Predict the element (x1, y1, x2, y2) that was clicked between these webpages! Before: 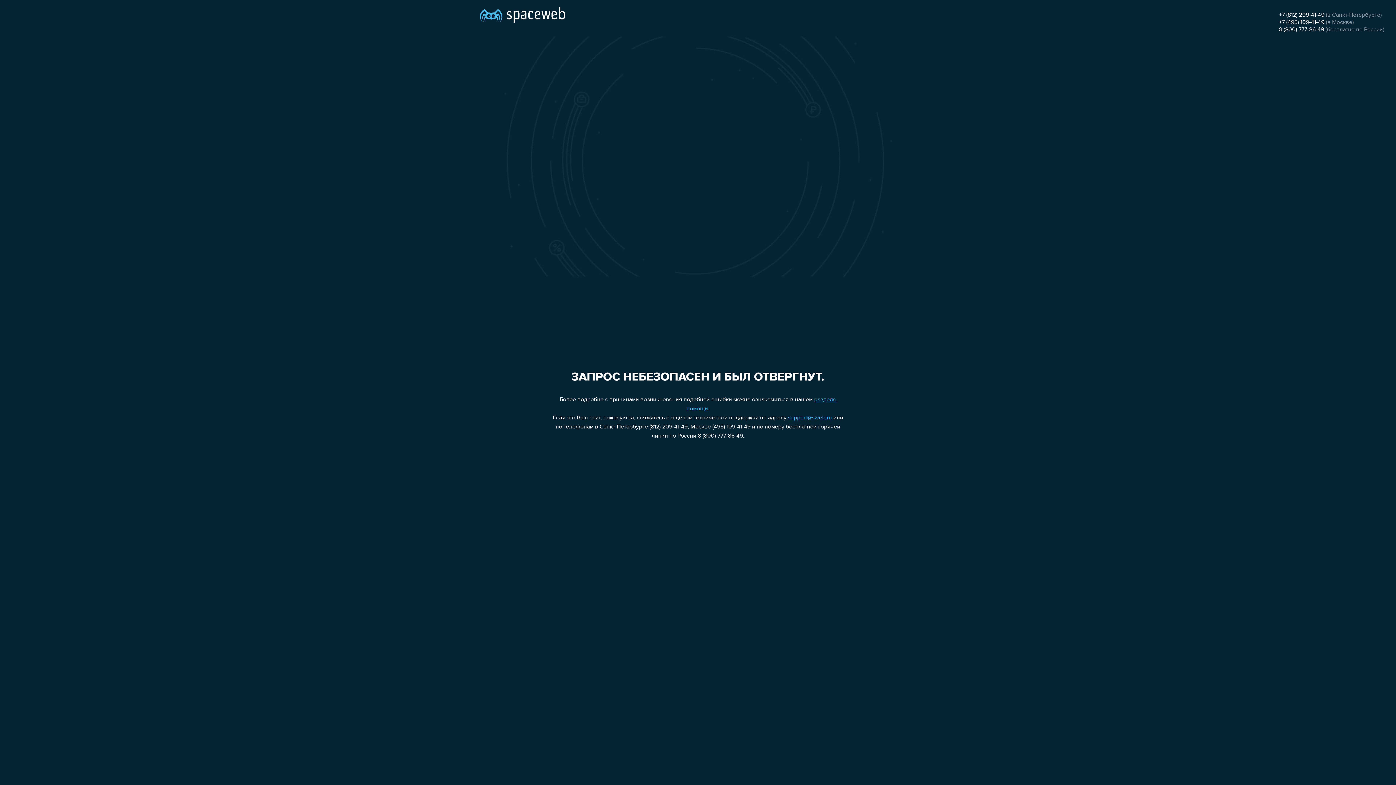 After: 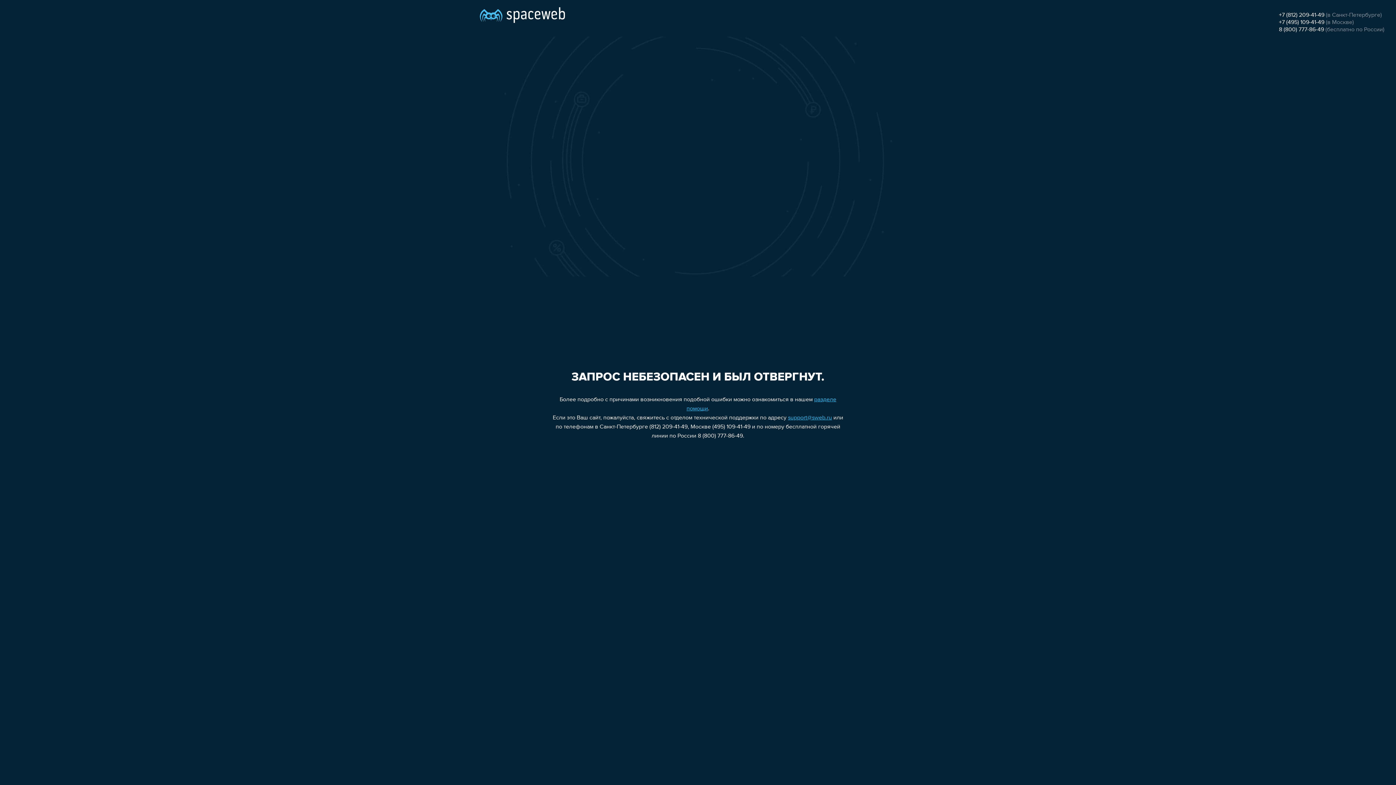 Action: bbox: (788, 415, 832, 421) label: support@sweb.ru